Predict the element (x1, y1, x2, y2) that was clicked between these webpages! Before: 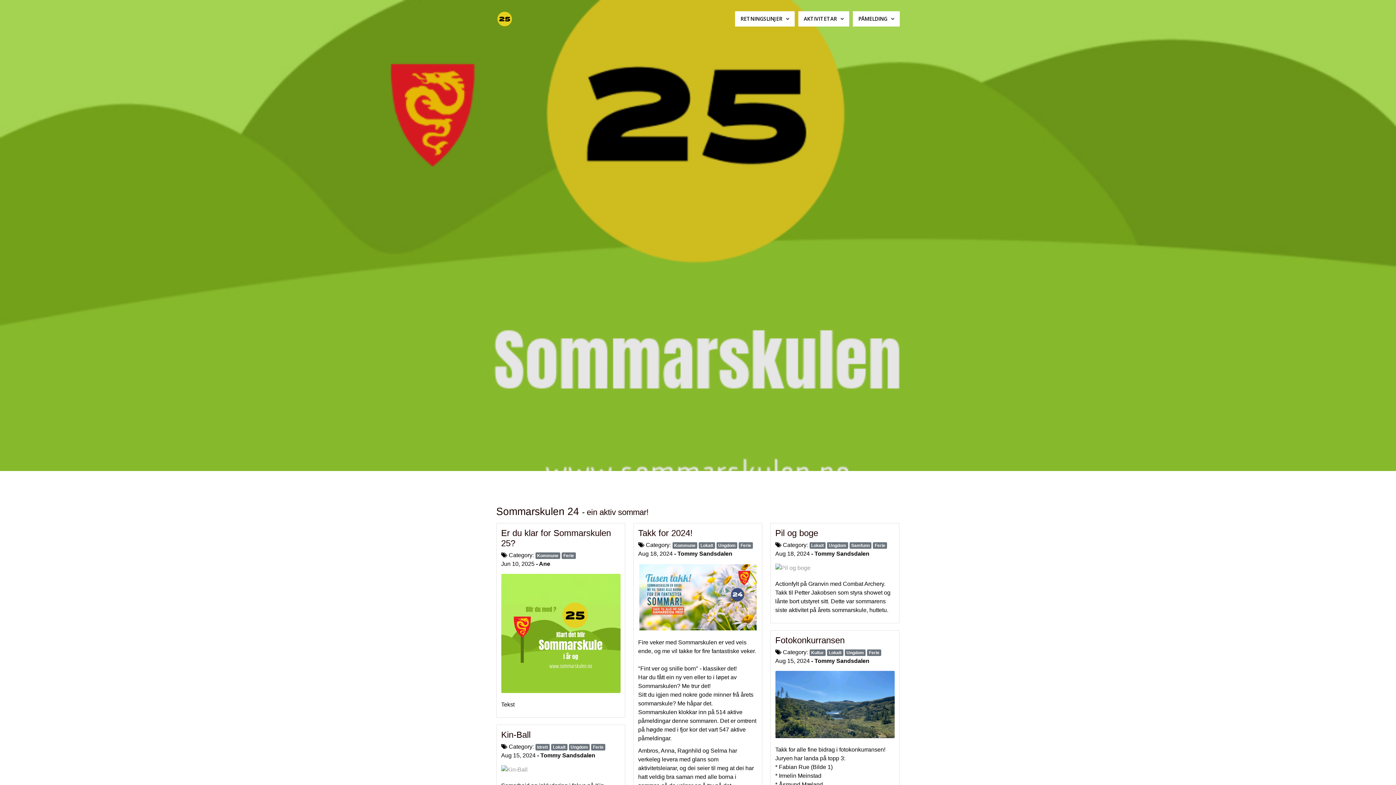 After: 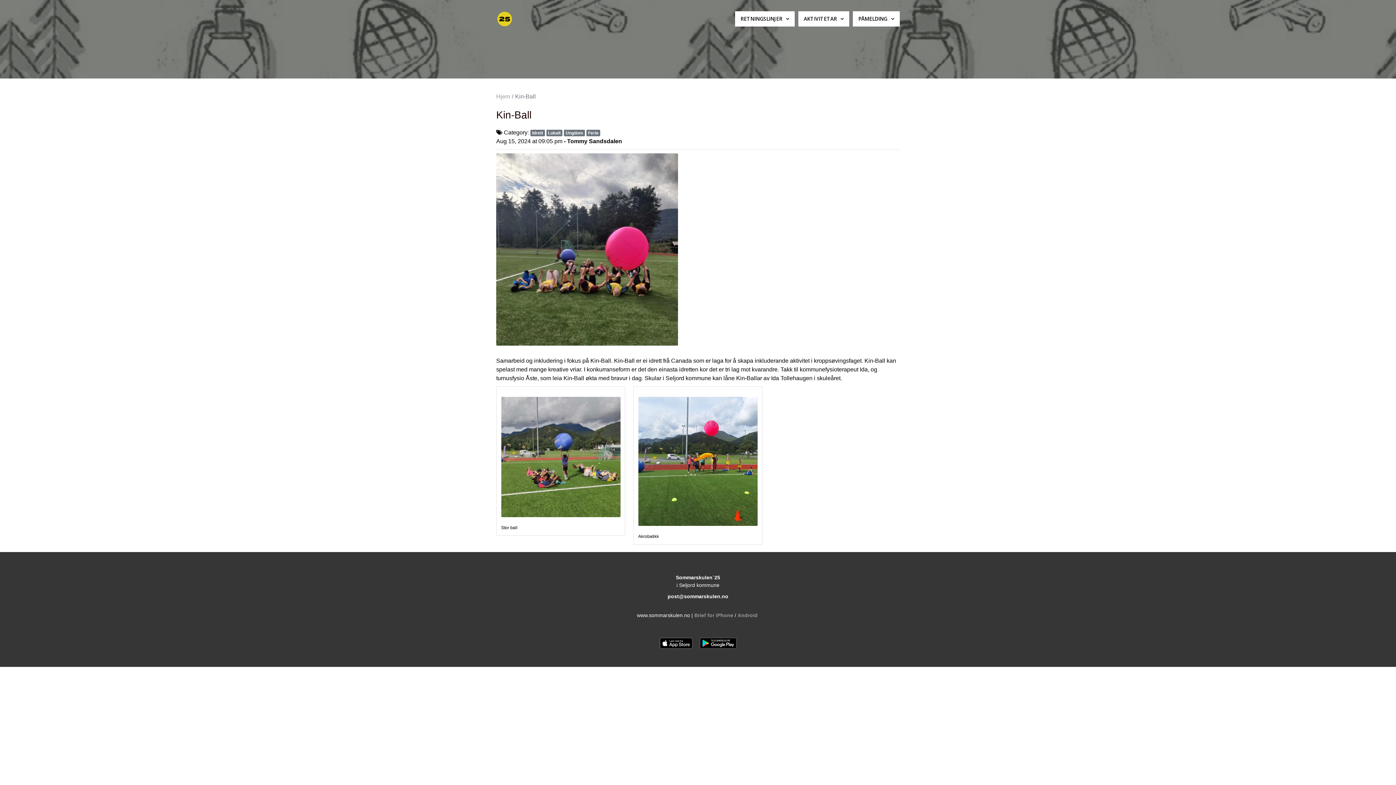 Action: label: Kin-Ball bbox: (501, 730, 530, 739)